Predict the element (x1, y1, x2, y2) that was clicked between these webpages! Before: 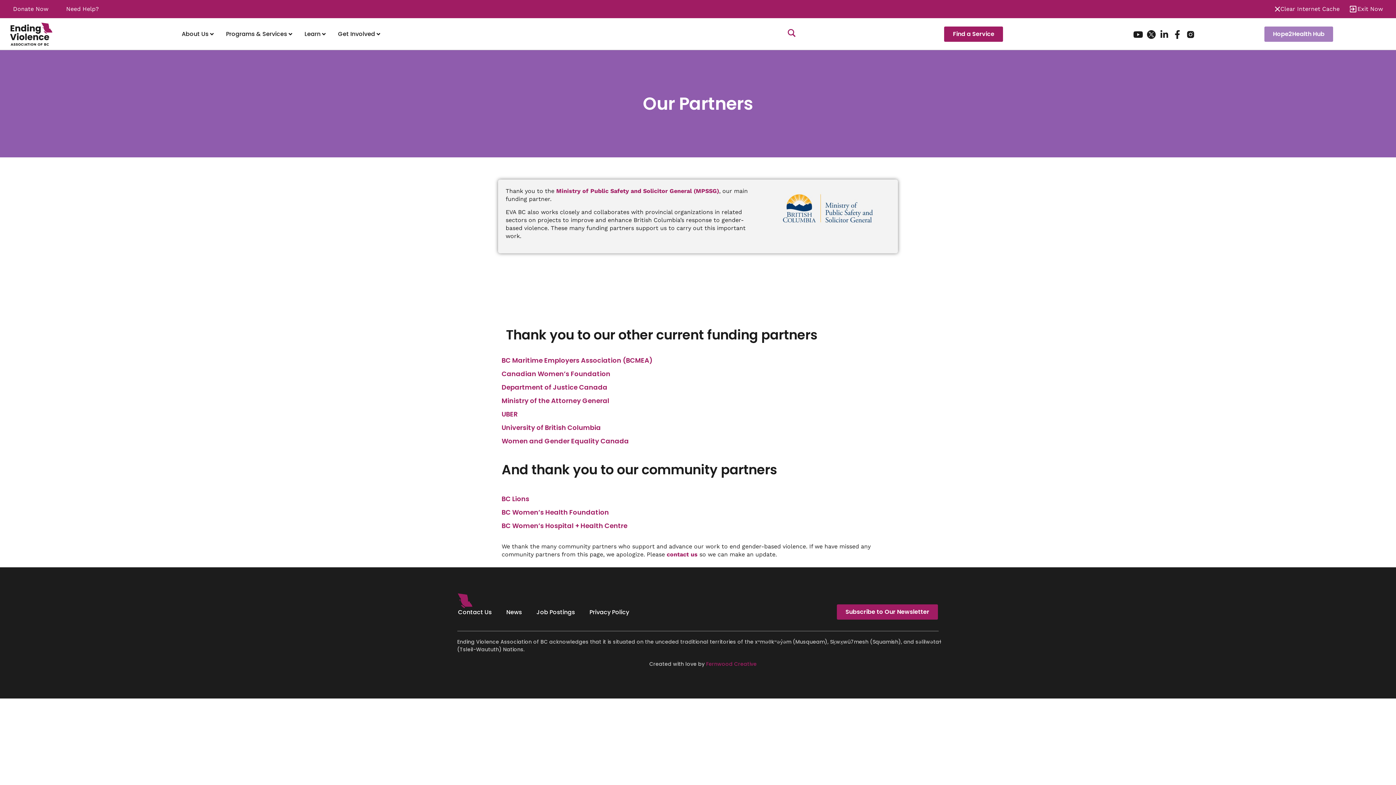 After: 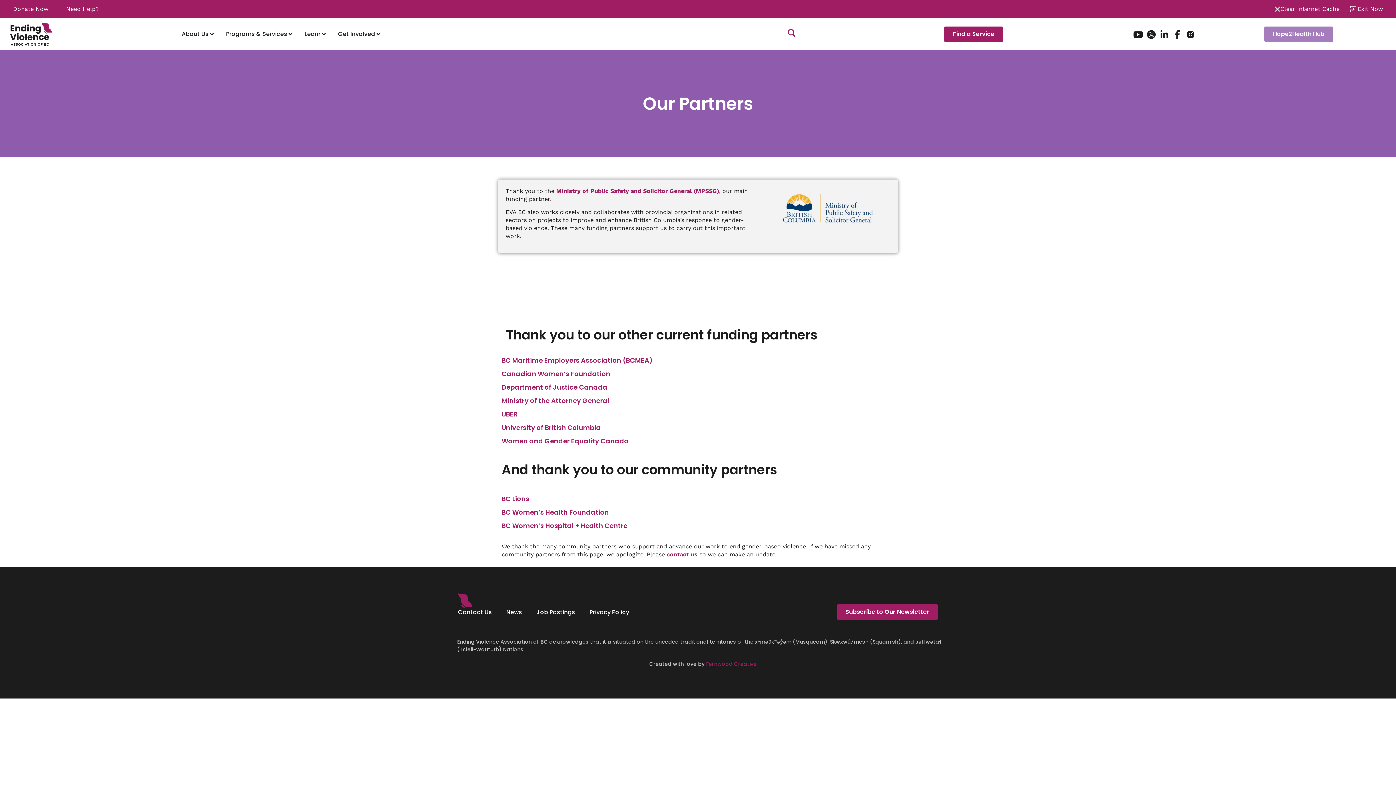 Action: label: Canadian Women’s Foundation bbox: (501, 369, 610, 378)